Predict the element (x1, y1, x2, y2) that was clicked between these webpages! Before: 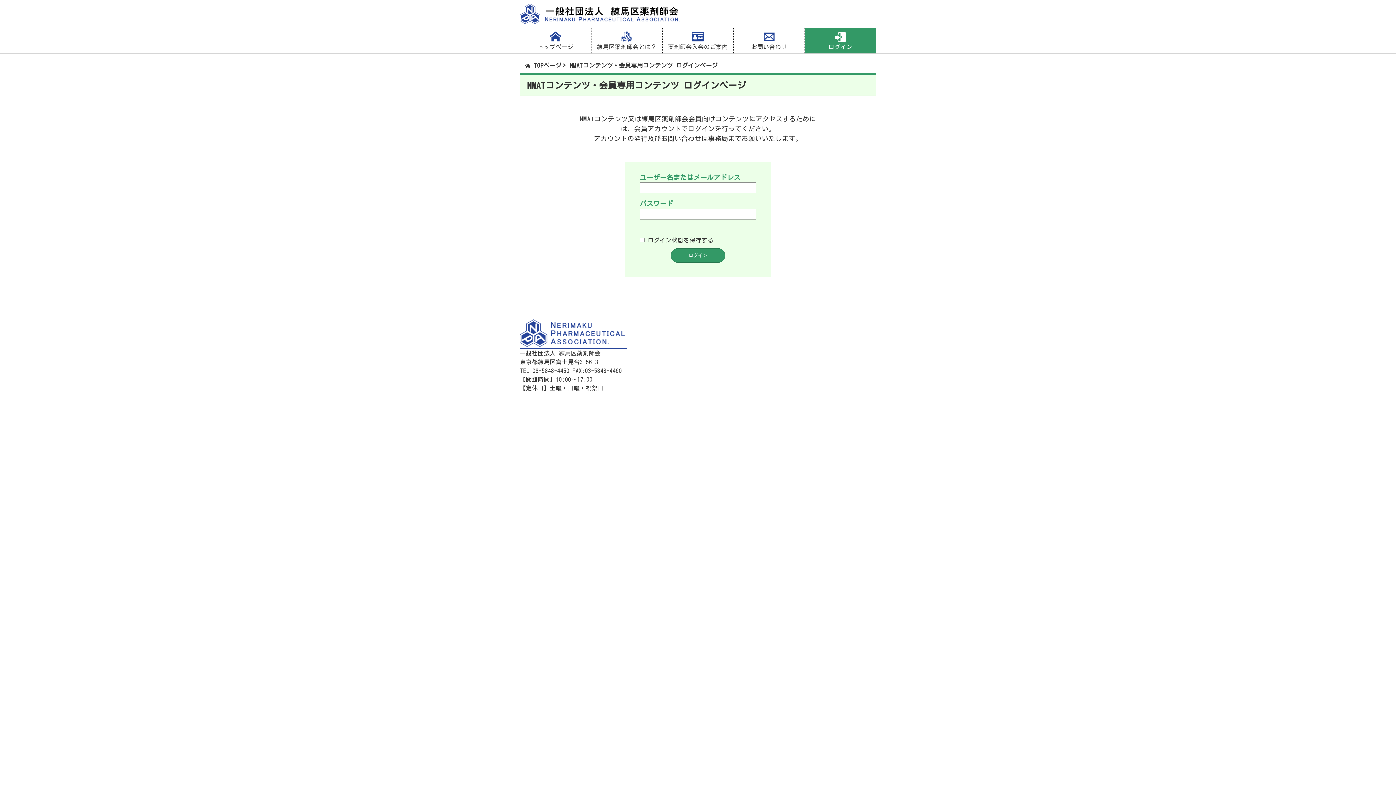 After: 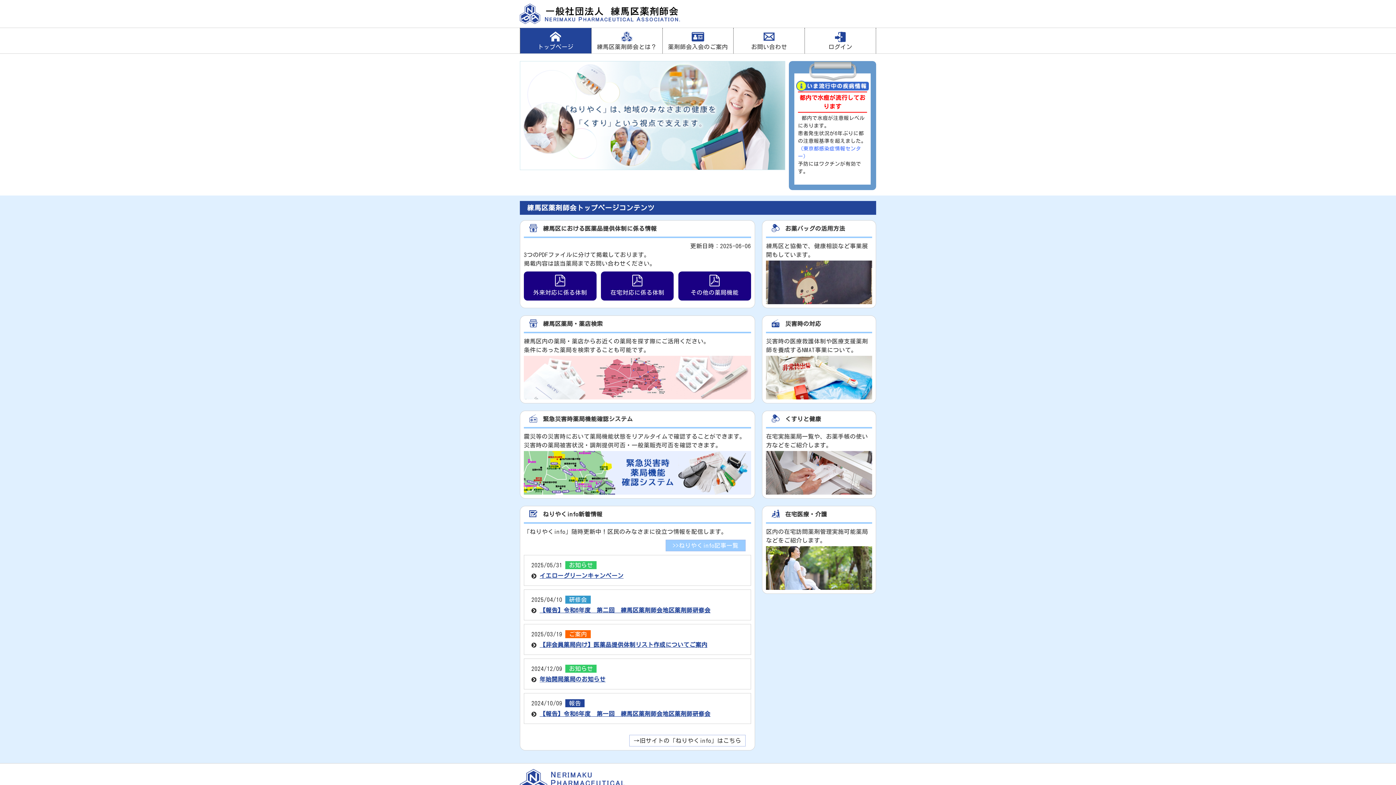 Action: label:  TOPページ bbox: (525, 62, 561, 68)